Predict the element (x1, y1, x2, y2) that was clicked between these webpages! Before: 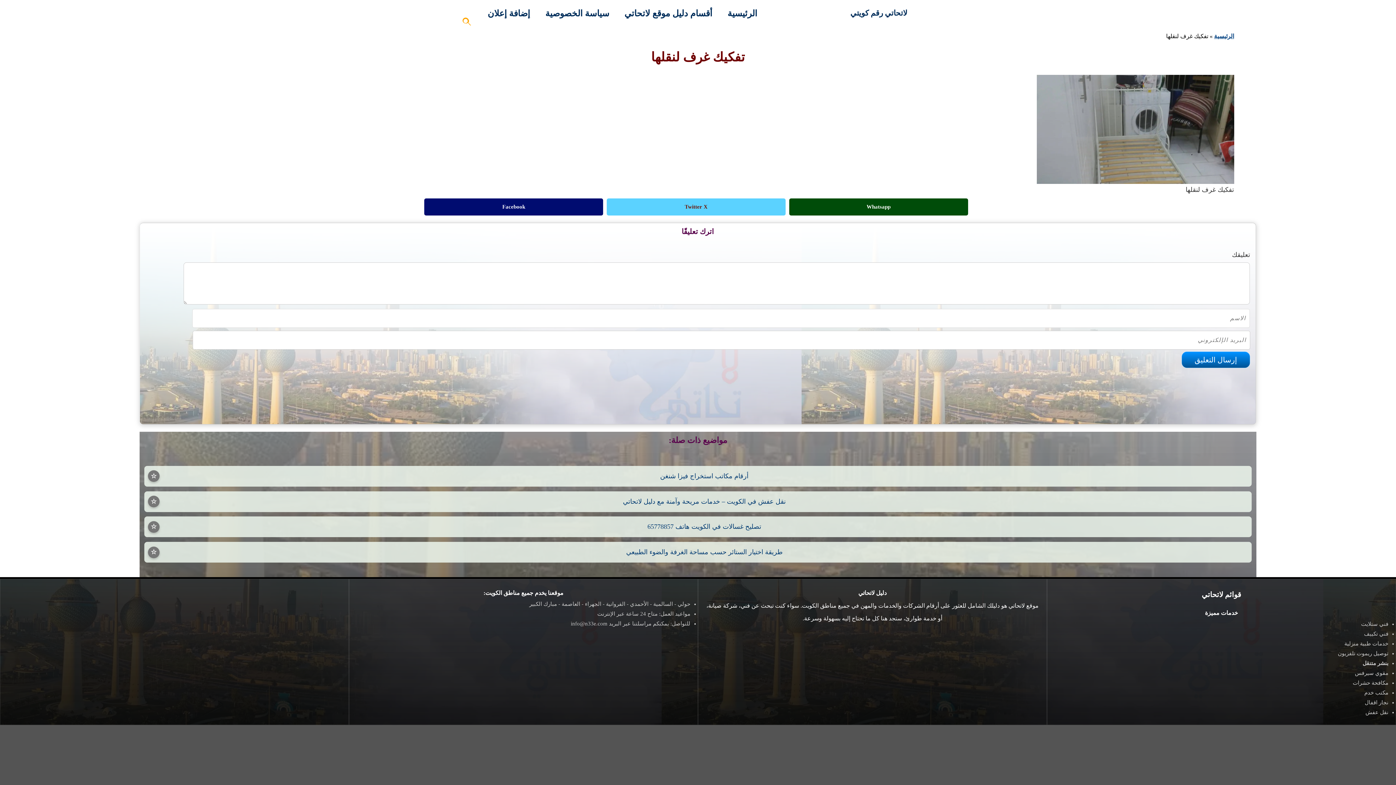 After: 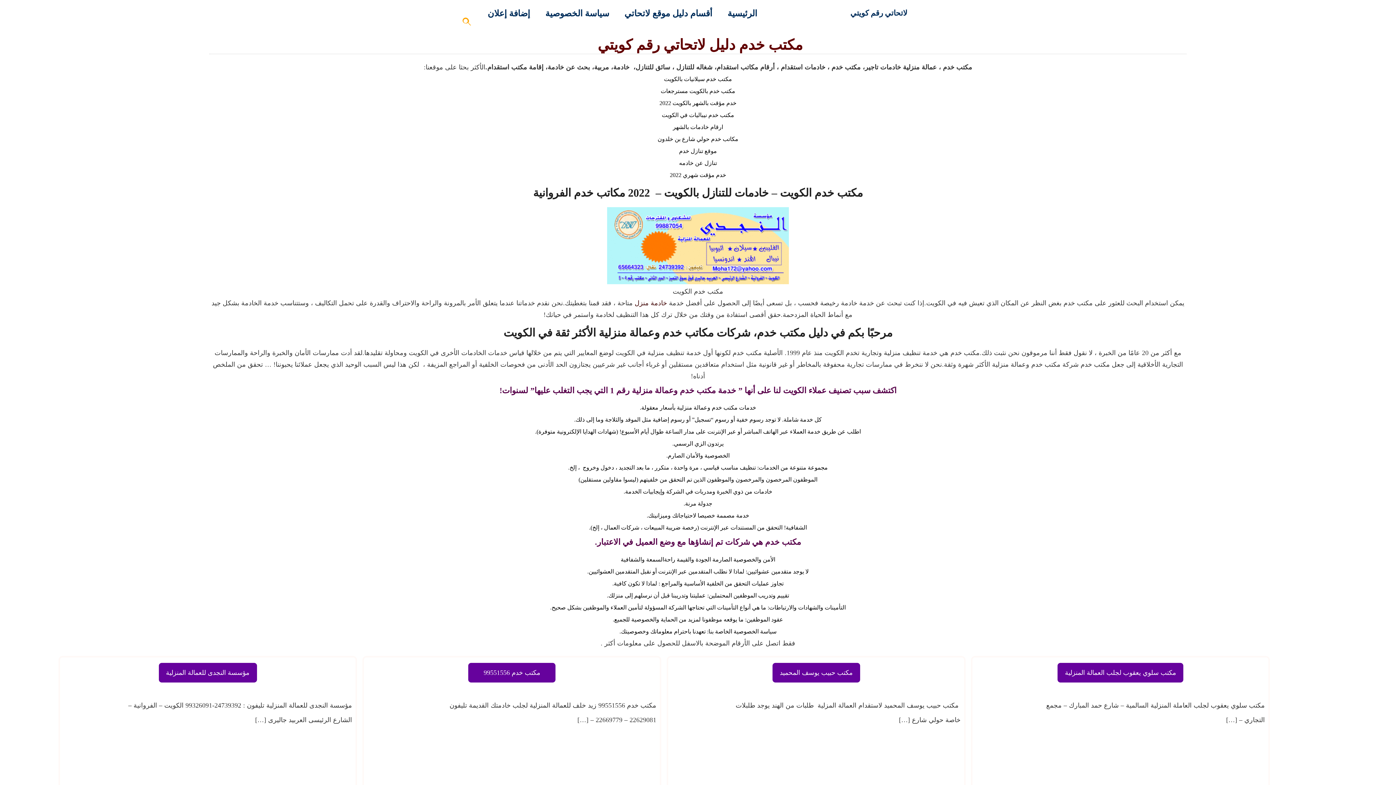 Action: bbox: (1364, 690, 1388, 695) label: مكتب خدم